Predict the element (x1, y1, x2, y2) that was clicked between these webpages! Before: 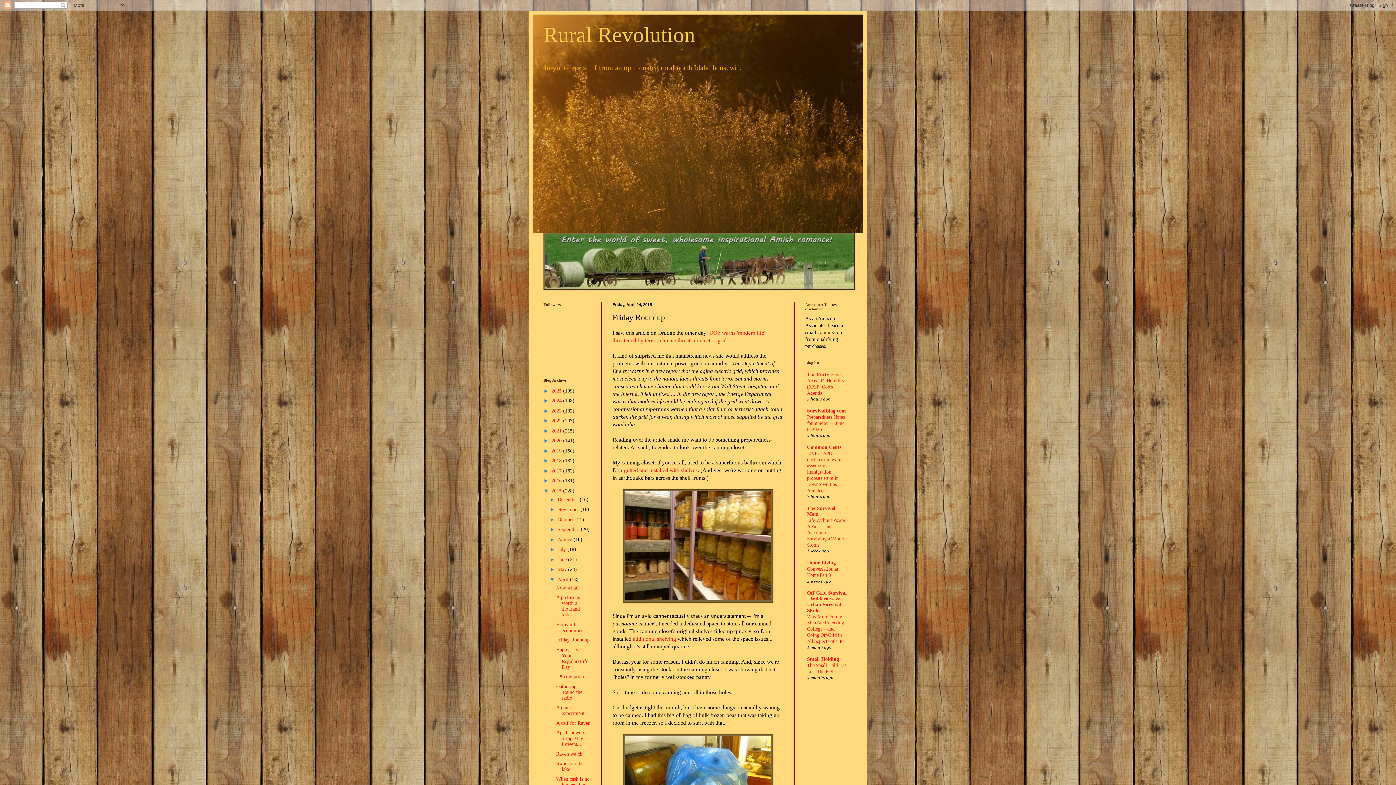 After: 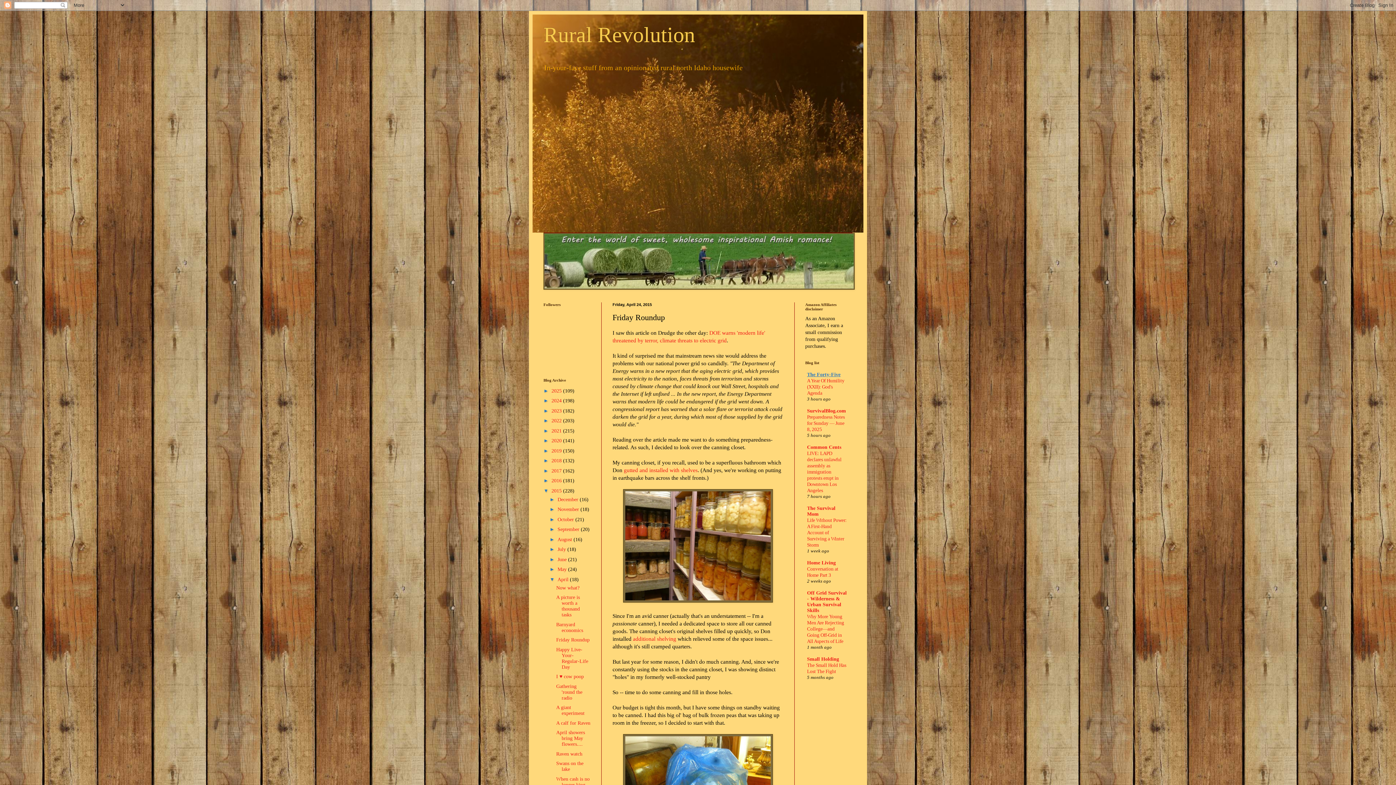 Action: label: The Forty-Five bbox: (807, 371, 840, 377)